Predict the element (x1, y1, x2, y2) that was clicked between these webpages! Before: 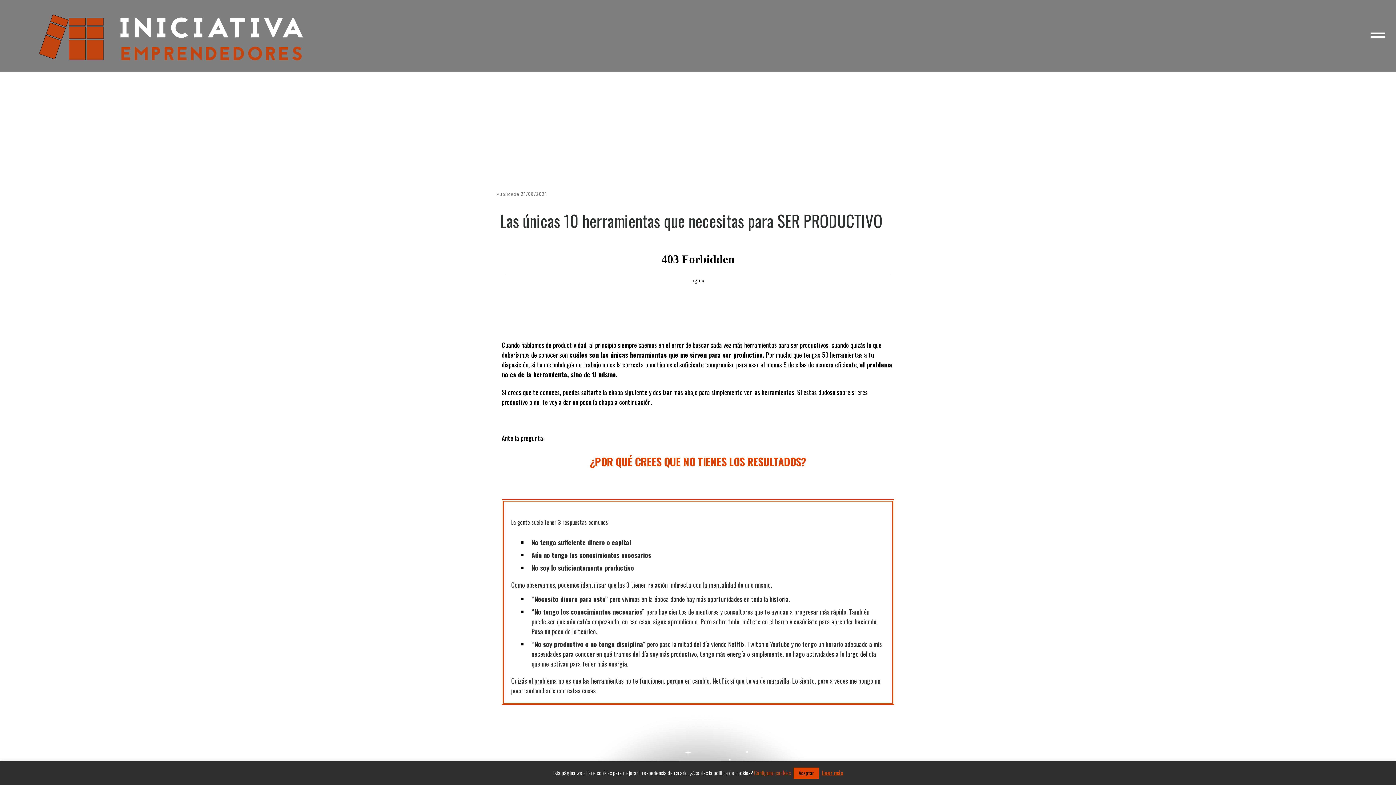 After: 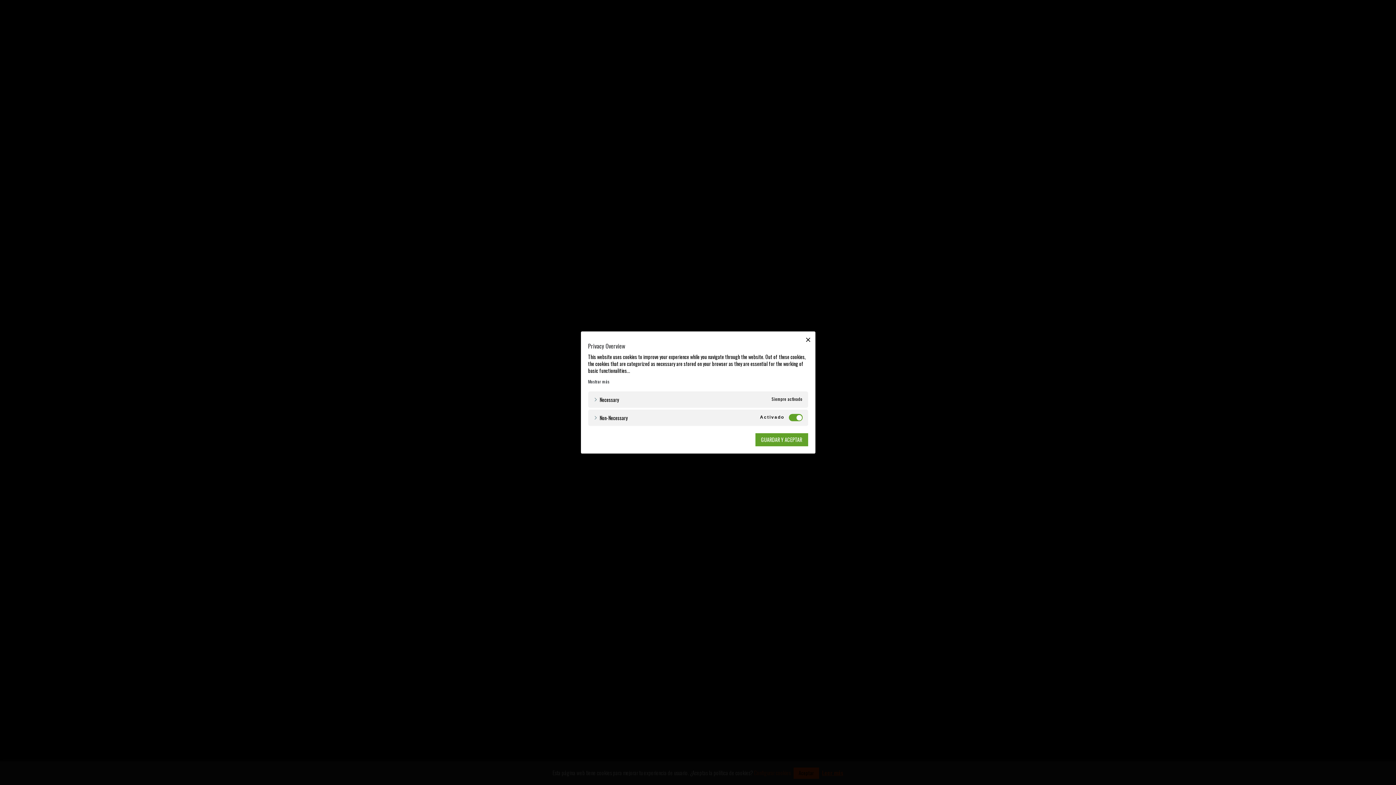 Action: label: Configurar cookies bbox: (754, 769, 790, 777)